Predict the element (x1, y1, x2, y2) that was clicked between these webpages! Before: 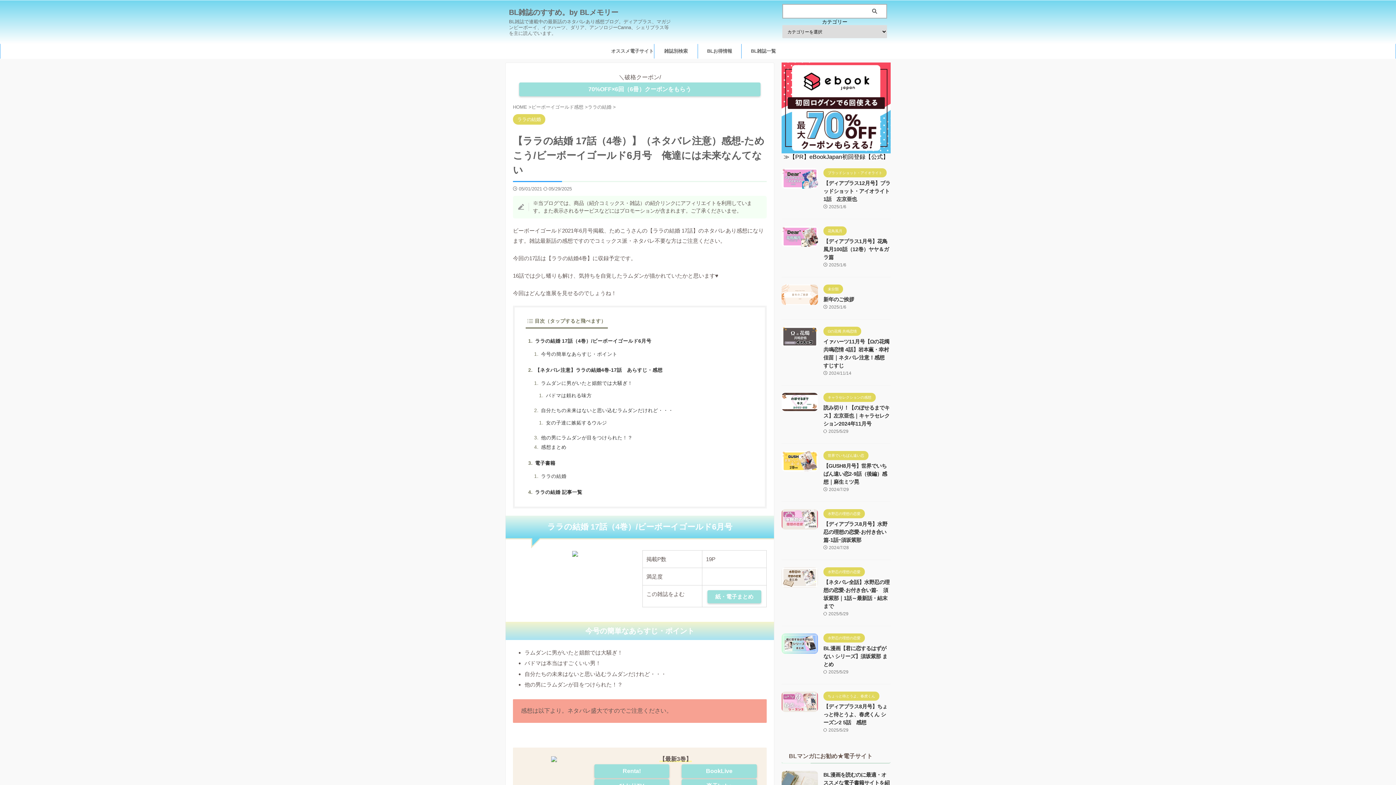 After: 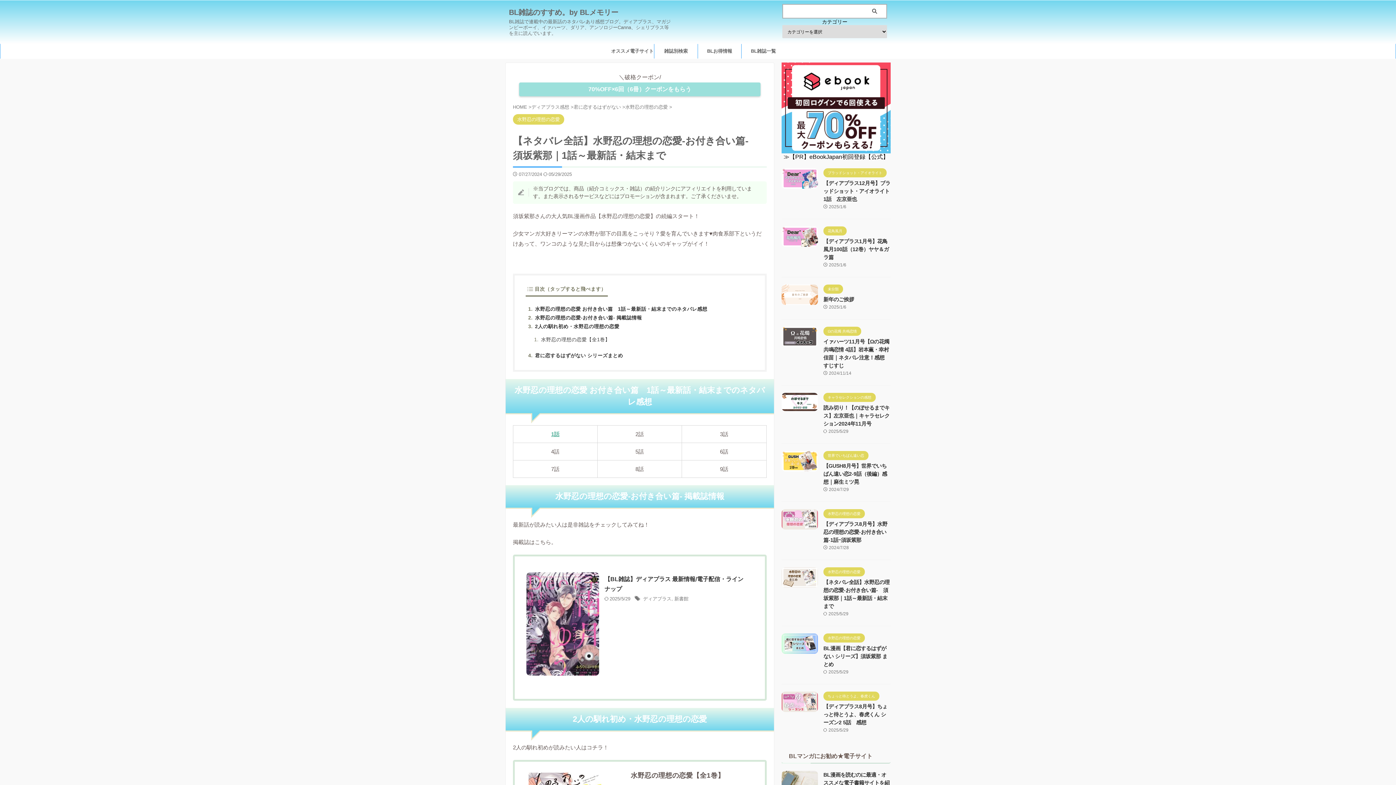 Action: bbox: (781, 581, 818, 587)